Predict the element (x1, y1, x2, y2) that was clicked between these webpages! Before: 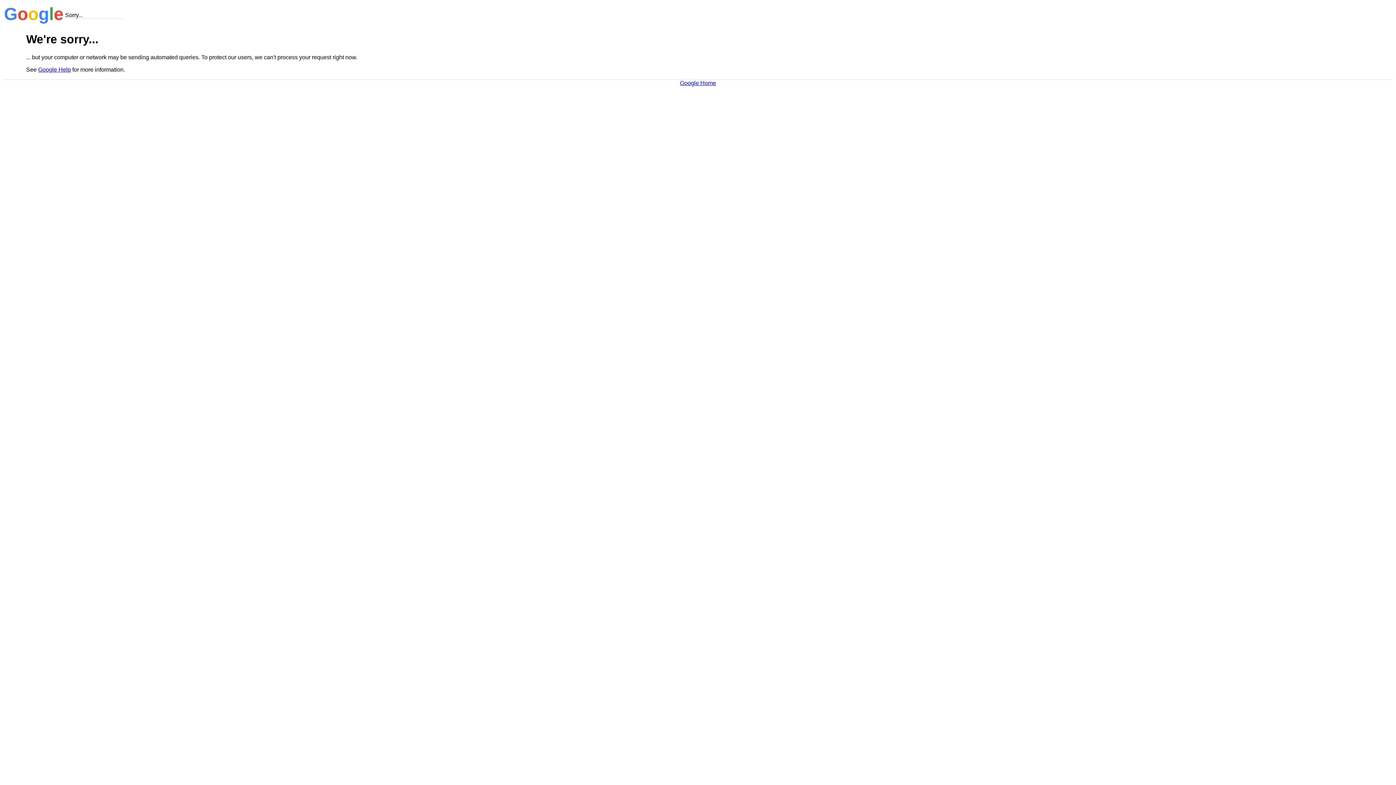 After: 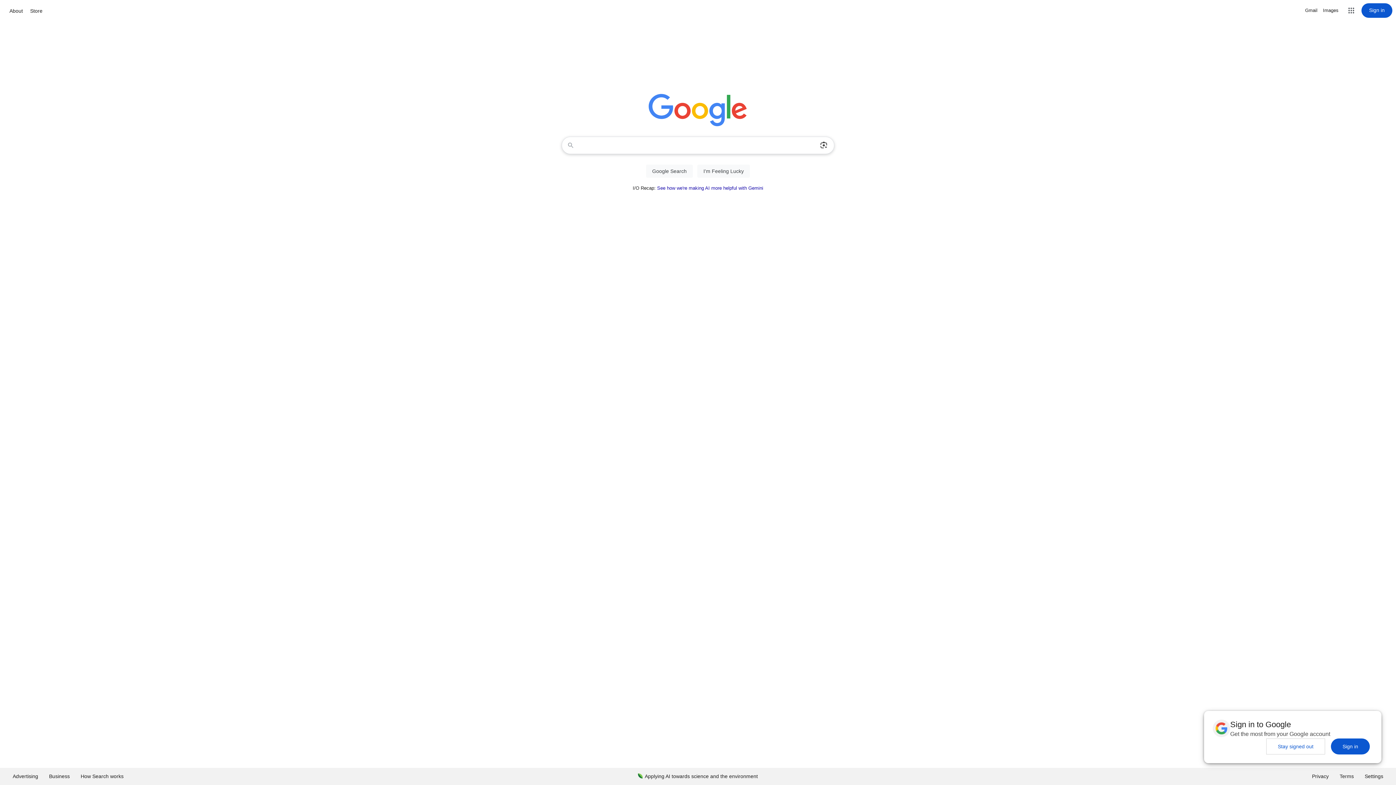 Action: bbox: (680, 79, 716, 86) label: Google Home